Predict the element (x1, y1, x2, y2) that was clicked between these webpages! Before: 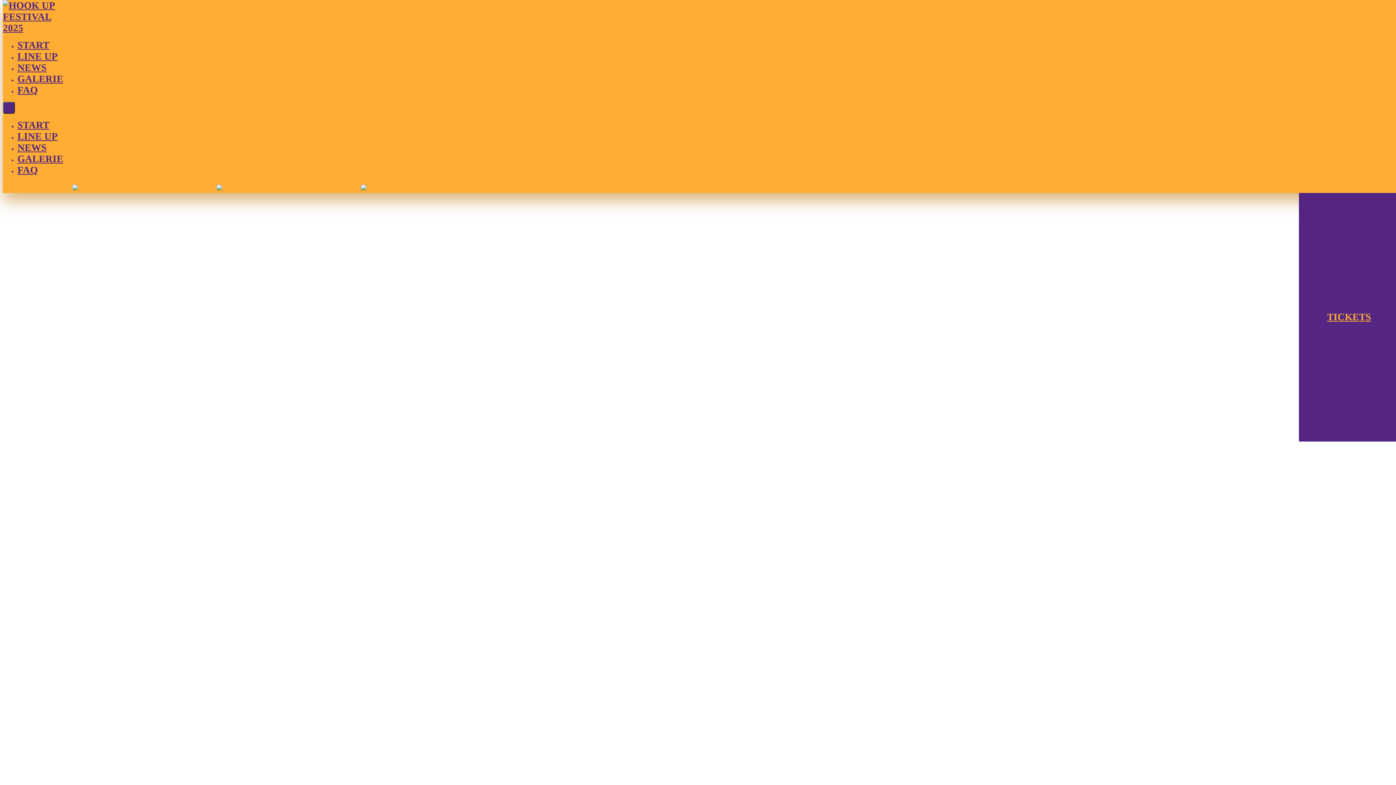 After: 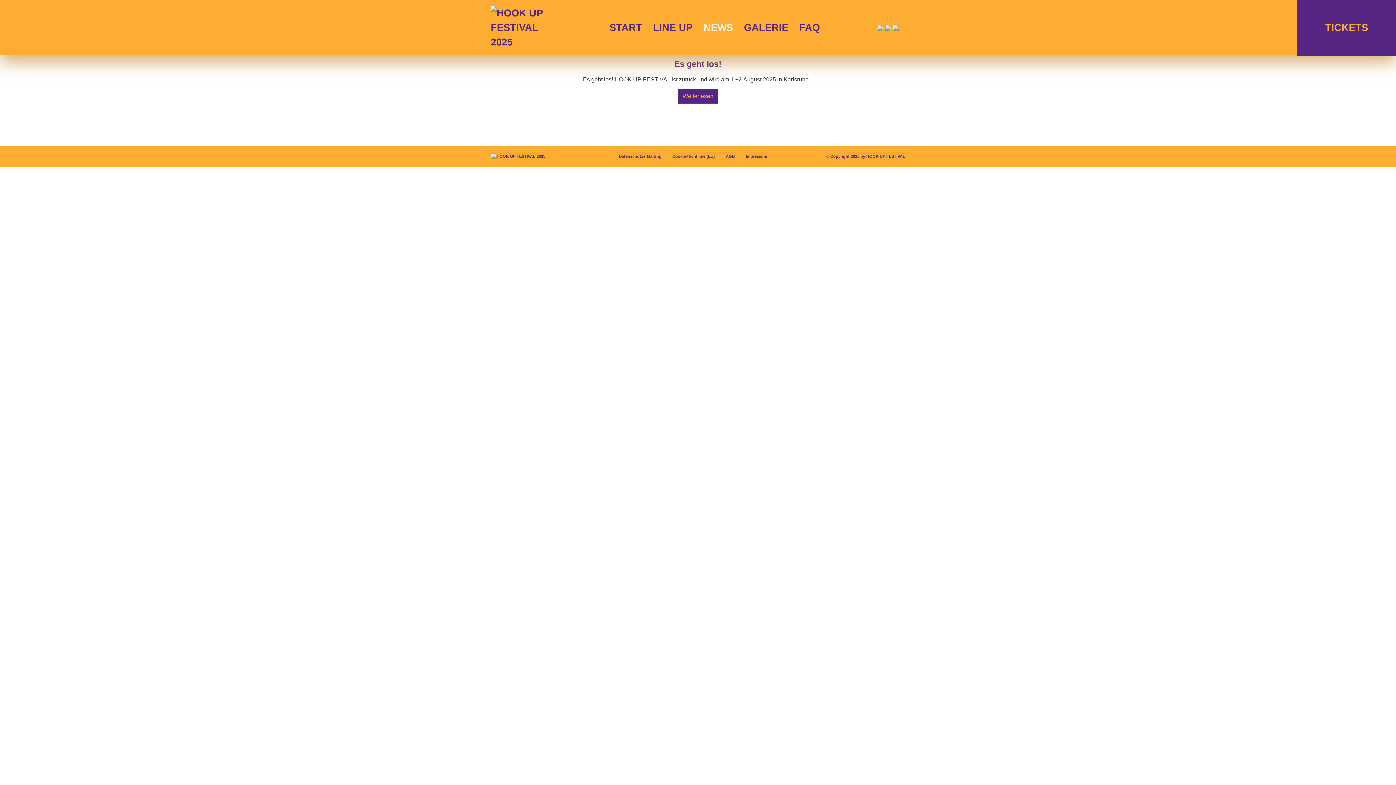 Action: label: NEWS bbox: (17, 62, 46, 73)